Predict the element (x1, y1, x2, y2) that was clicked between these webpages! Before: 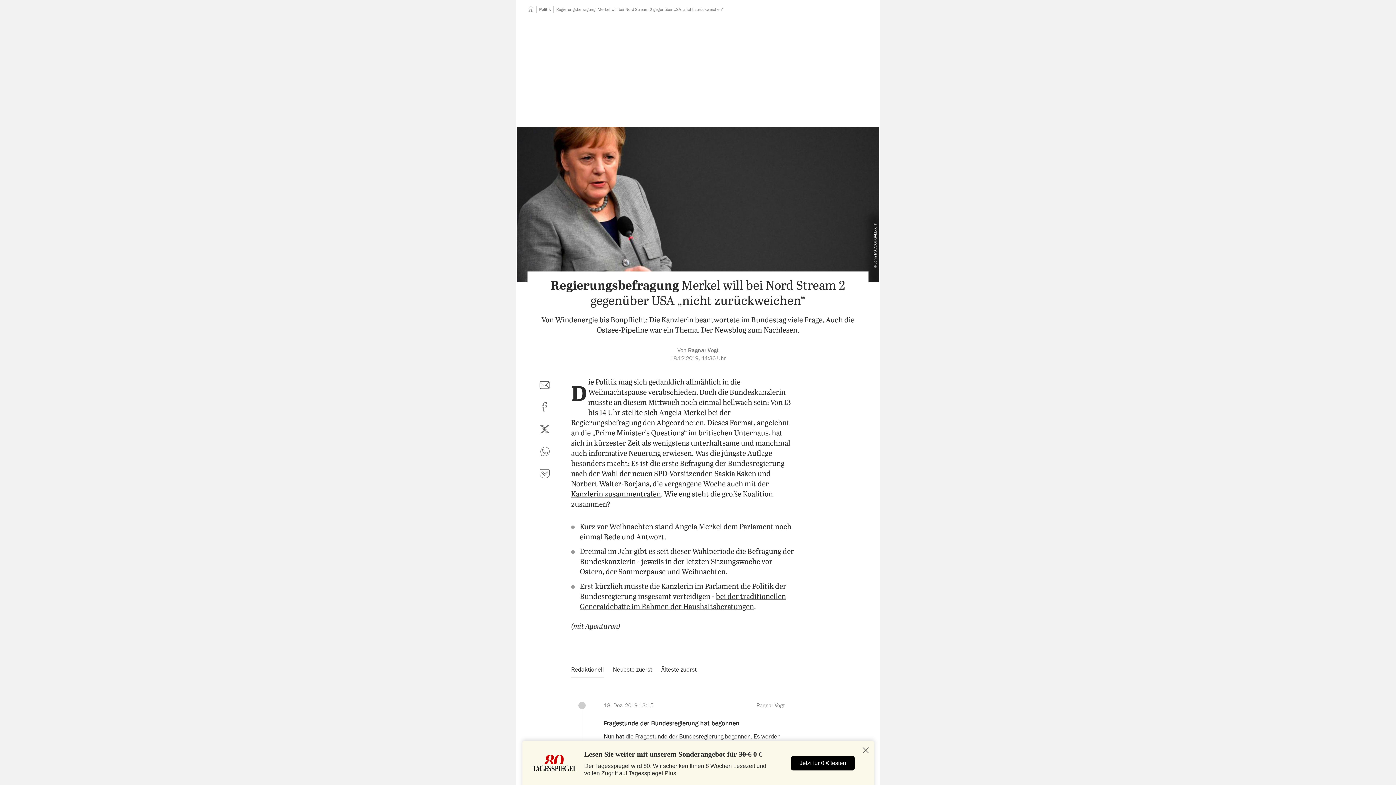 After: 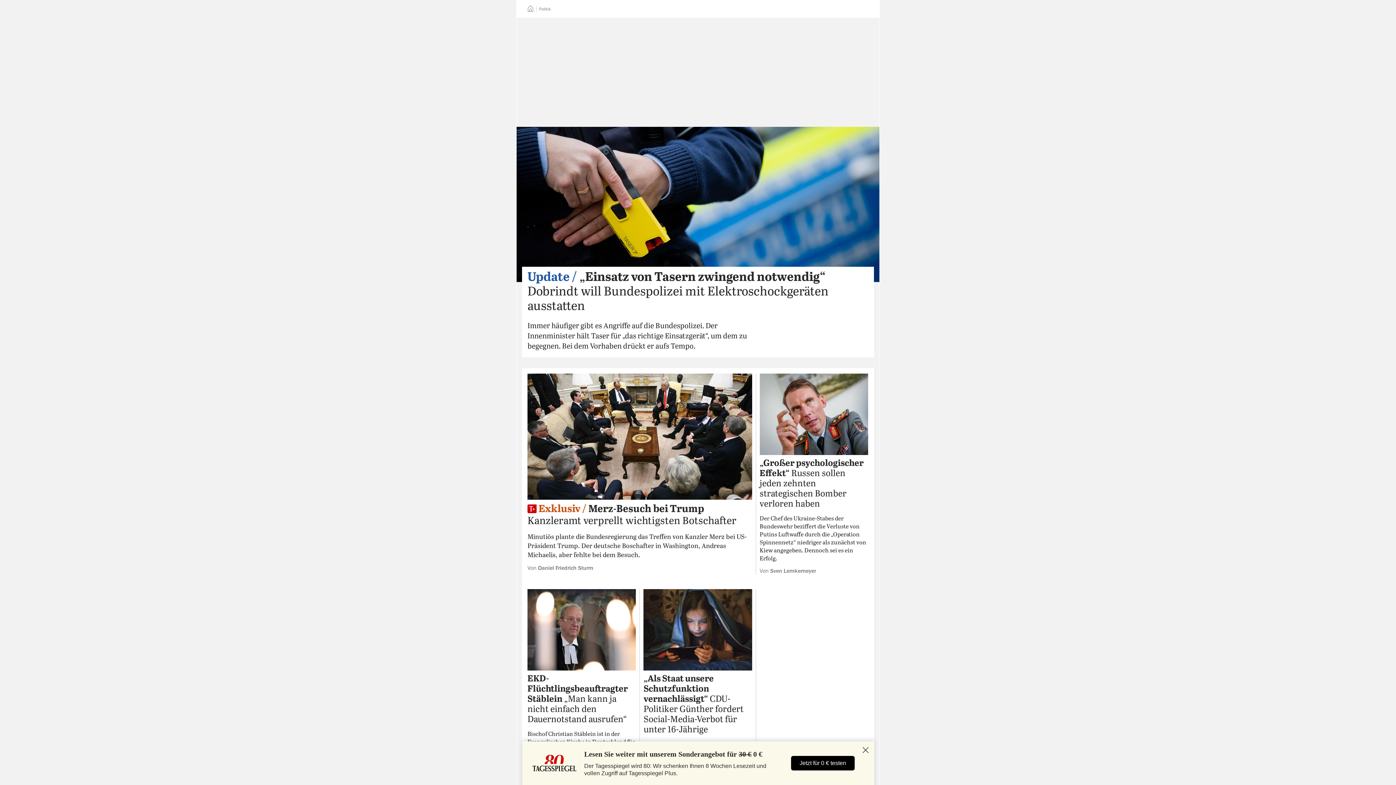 Action: bbox: (539, 7, 550, 11) label: Politik